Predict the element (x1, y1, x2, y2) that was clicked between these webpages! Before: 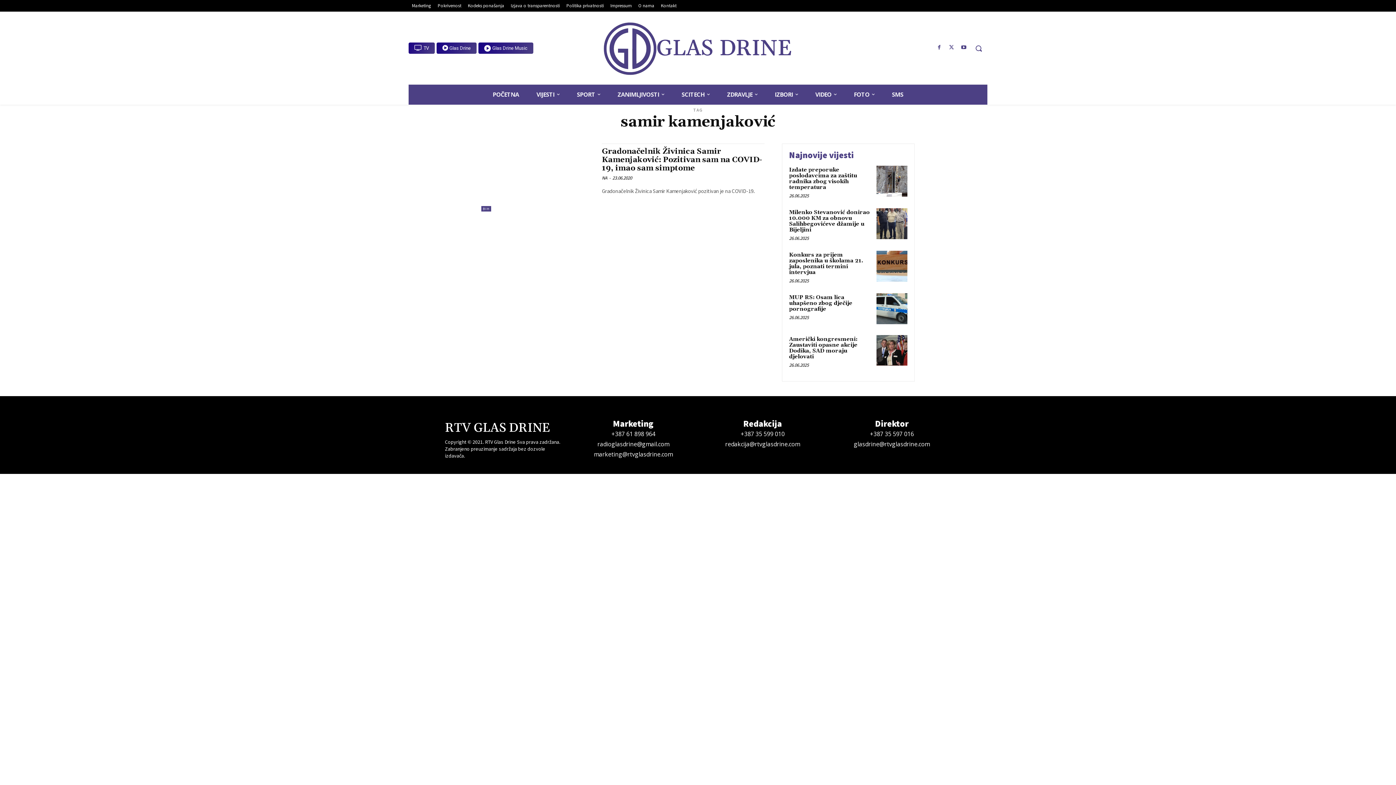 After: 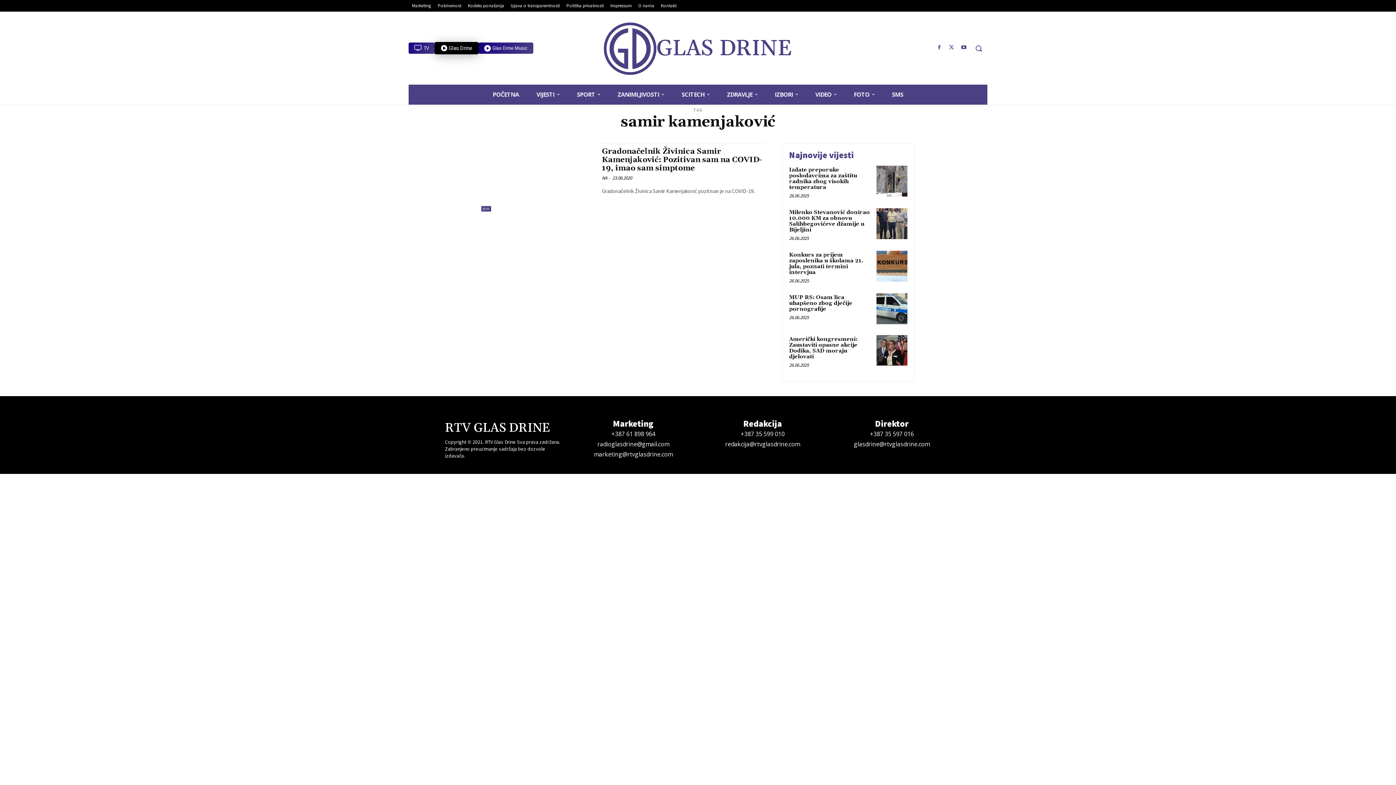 Action: bbox: (436, 42, 476, 53) label: Glas Drine